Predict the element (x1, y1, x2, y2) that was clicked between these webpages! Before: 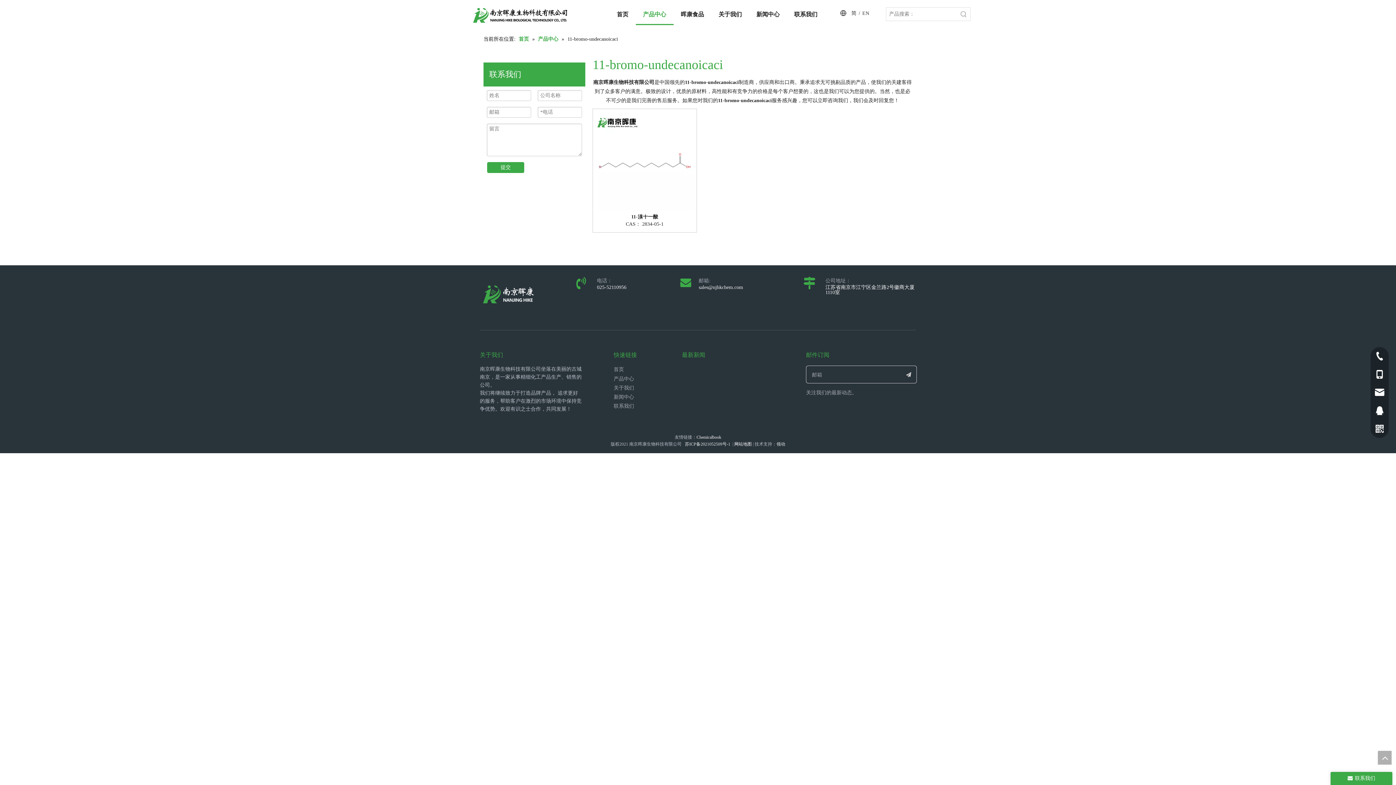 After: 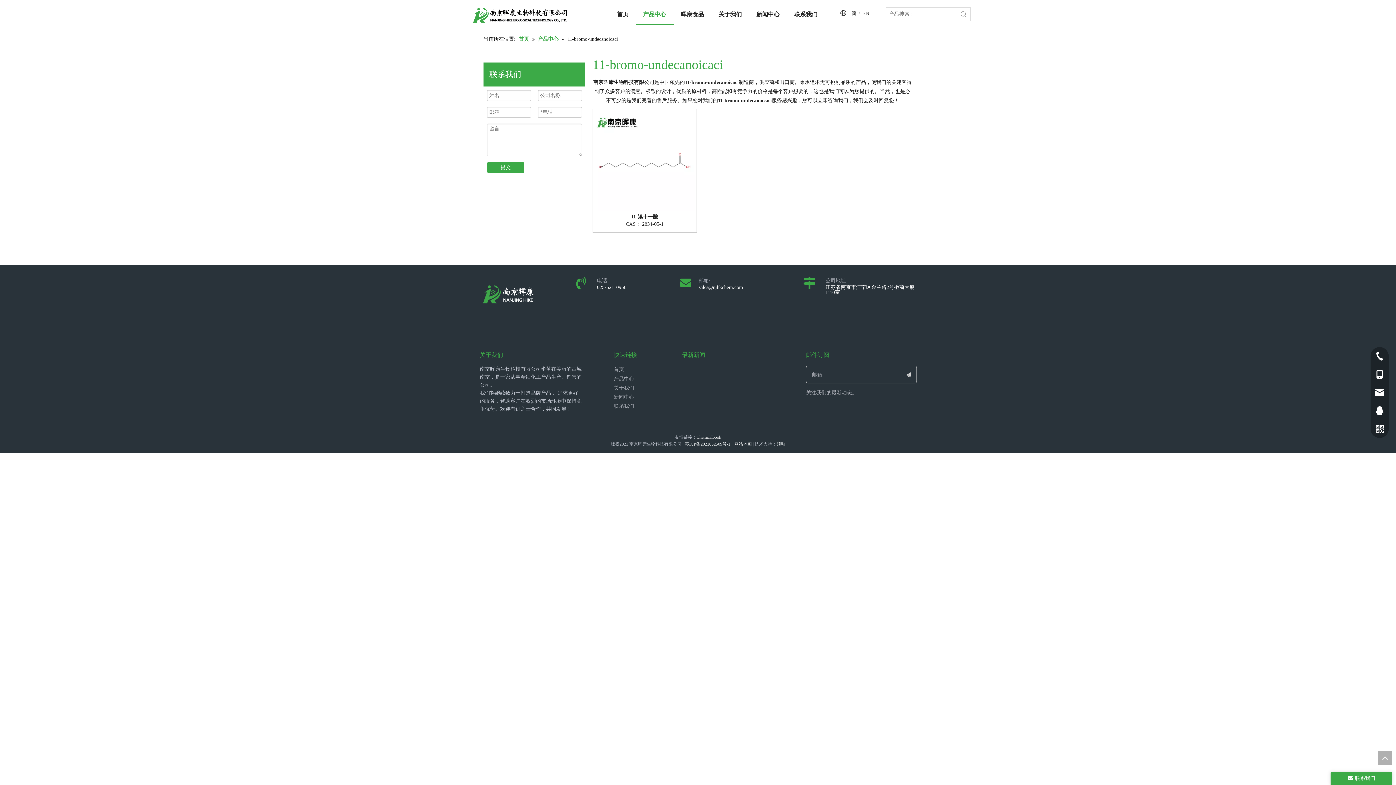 Action: bbox: (957, 7, 970, 20) label: 热门关键词：